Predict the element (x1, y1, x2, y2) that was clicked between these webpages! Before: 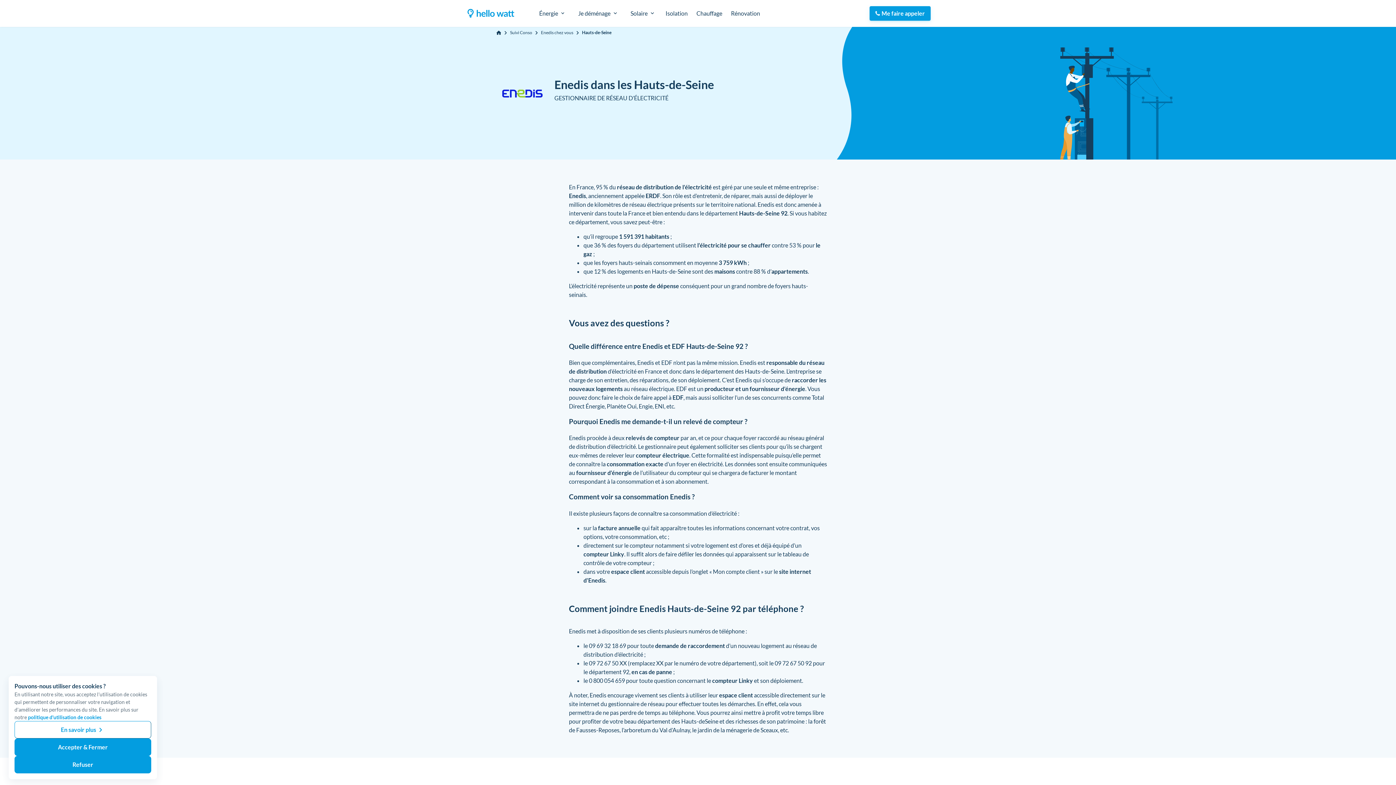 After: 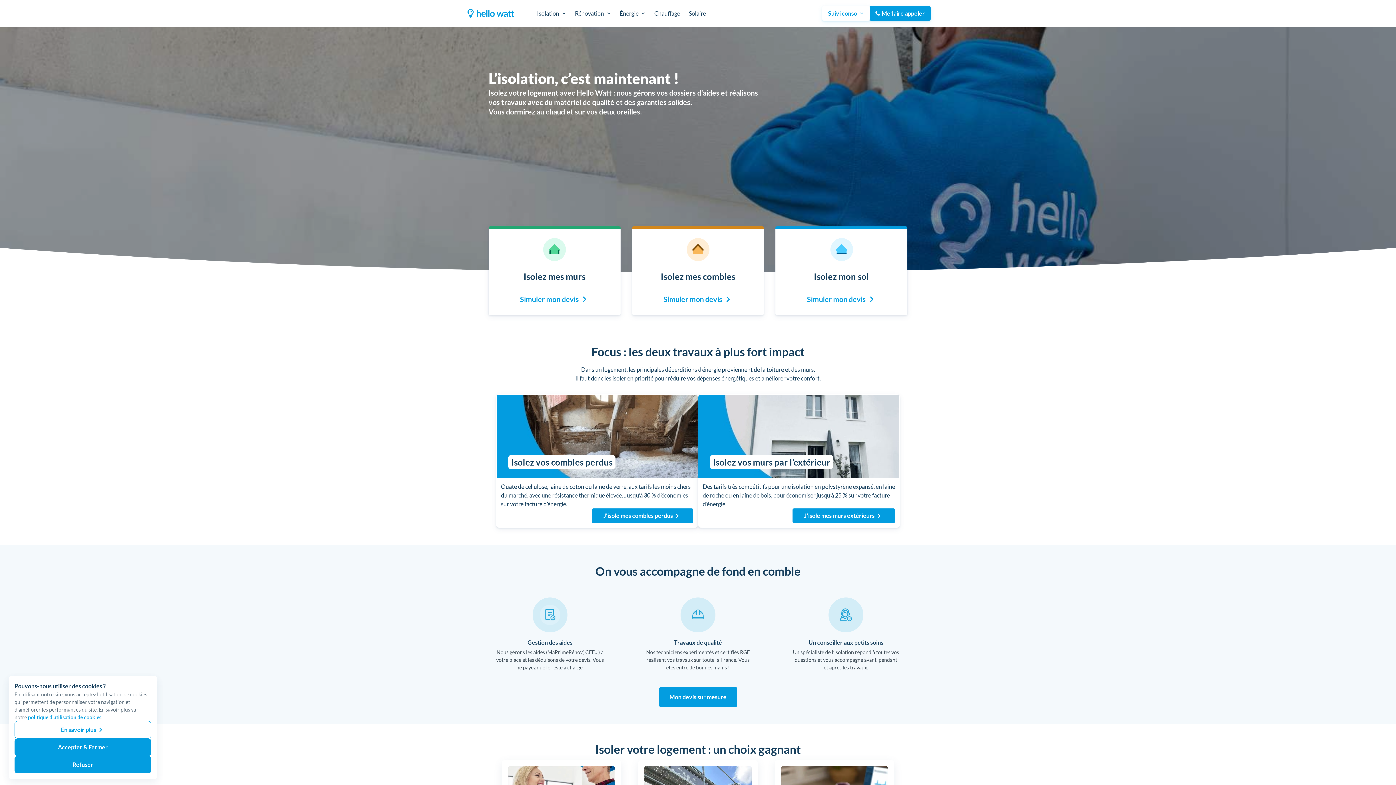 Action: label: Isolation
 bbox: (665, 7, 687, 19)